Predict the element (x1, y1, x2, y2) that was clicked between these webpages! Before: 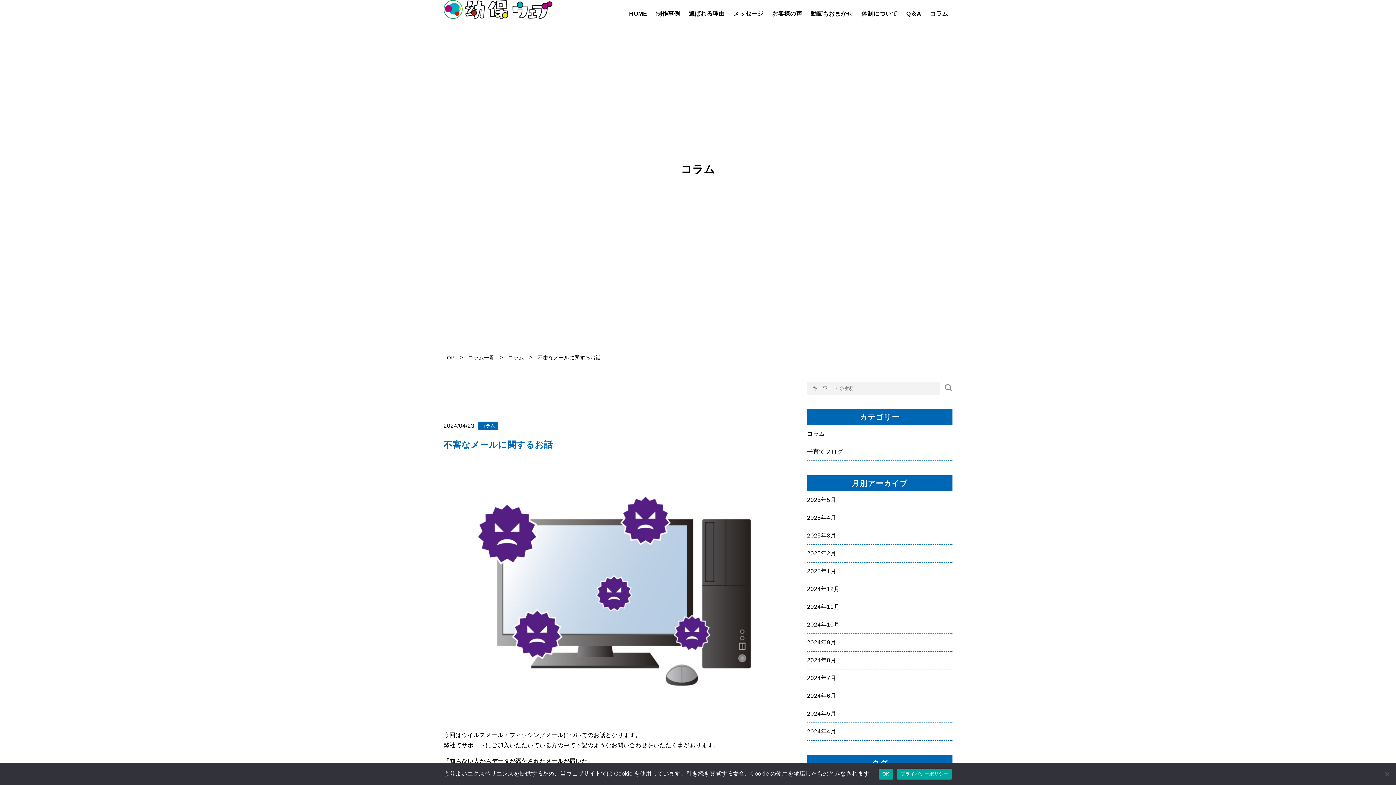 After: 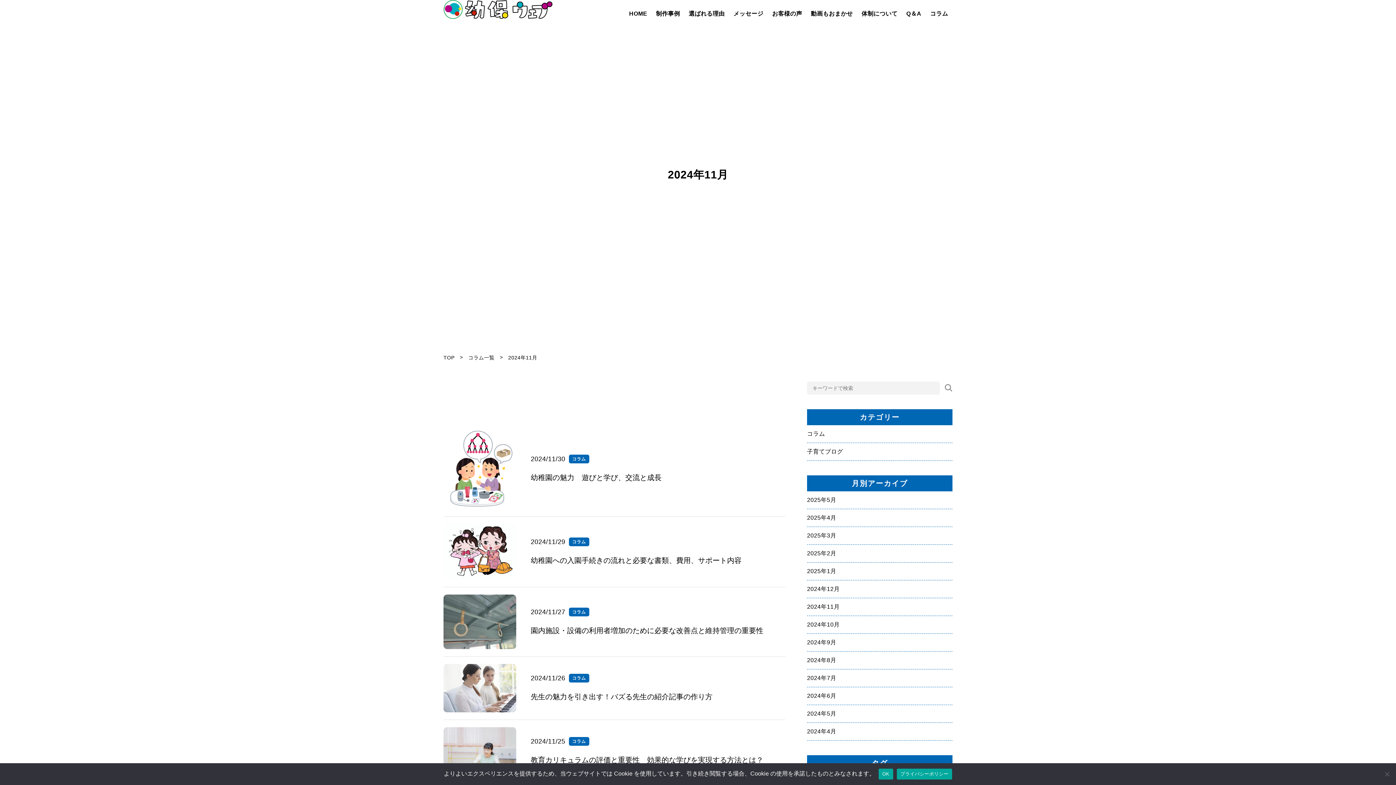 Action: bbox: (807, 604, 840, 610) label: 2024年11月